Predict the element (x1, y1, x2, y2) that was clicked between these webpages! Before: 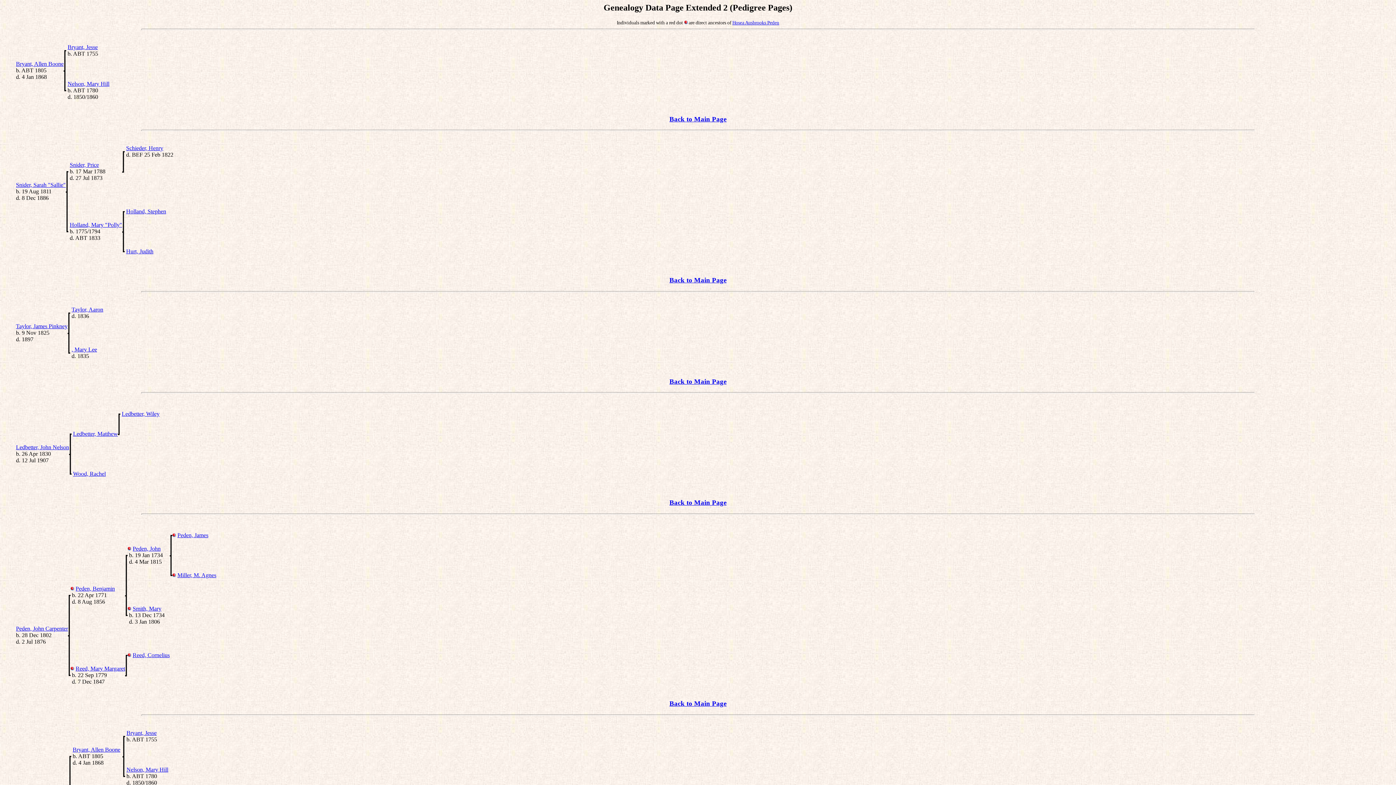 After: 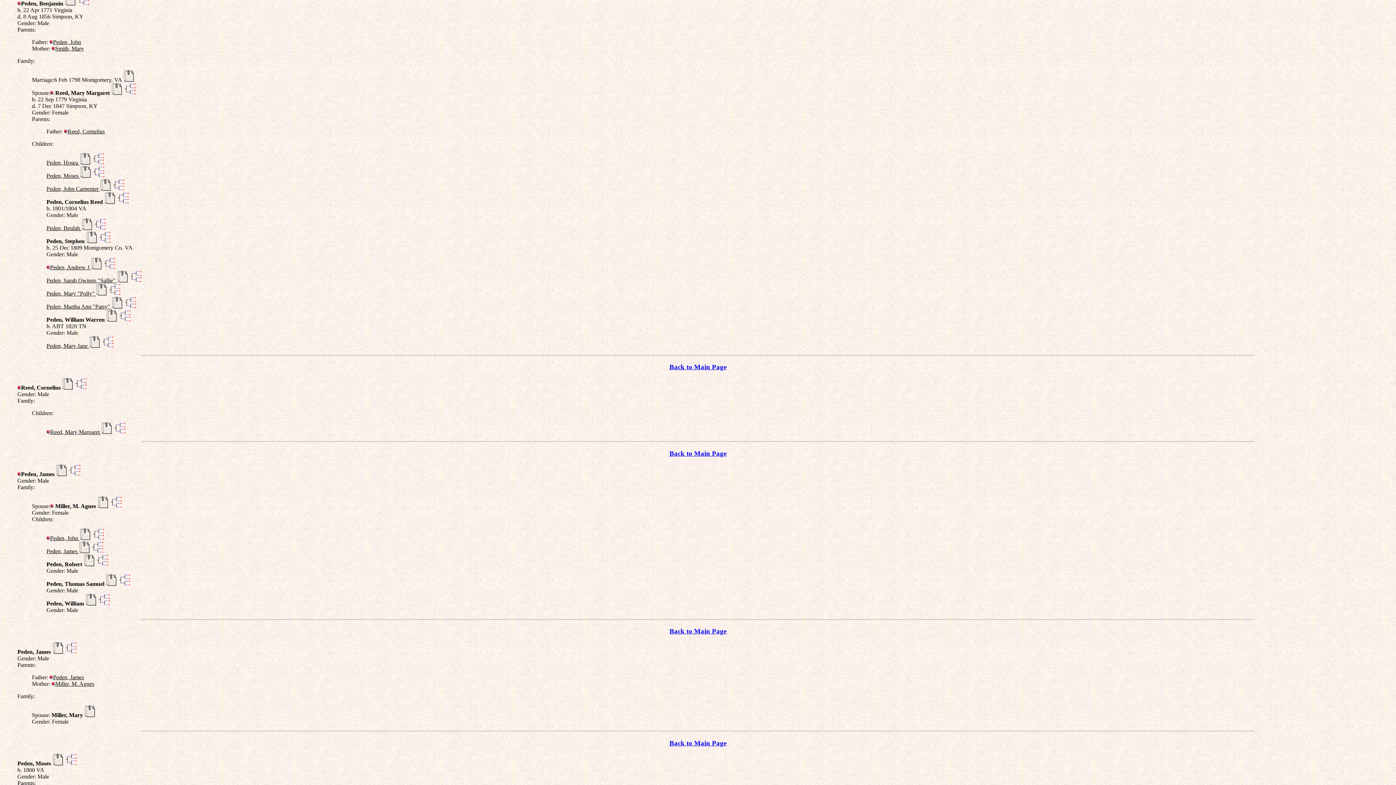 Action: bbox: (75, 665, 125, 671) label: Reed, Mary Margaret